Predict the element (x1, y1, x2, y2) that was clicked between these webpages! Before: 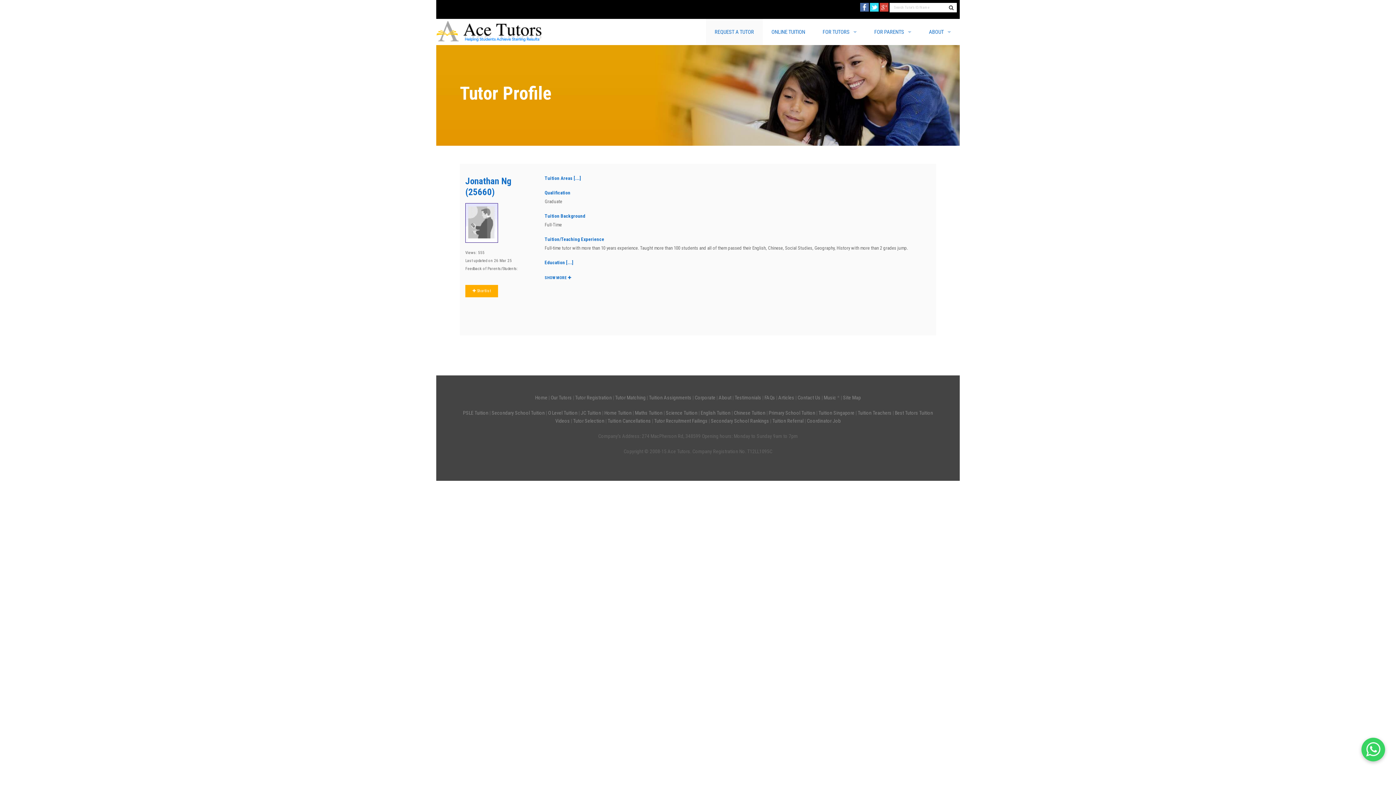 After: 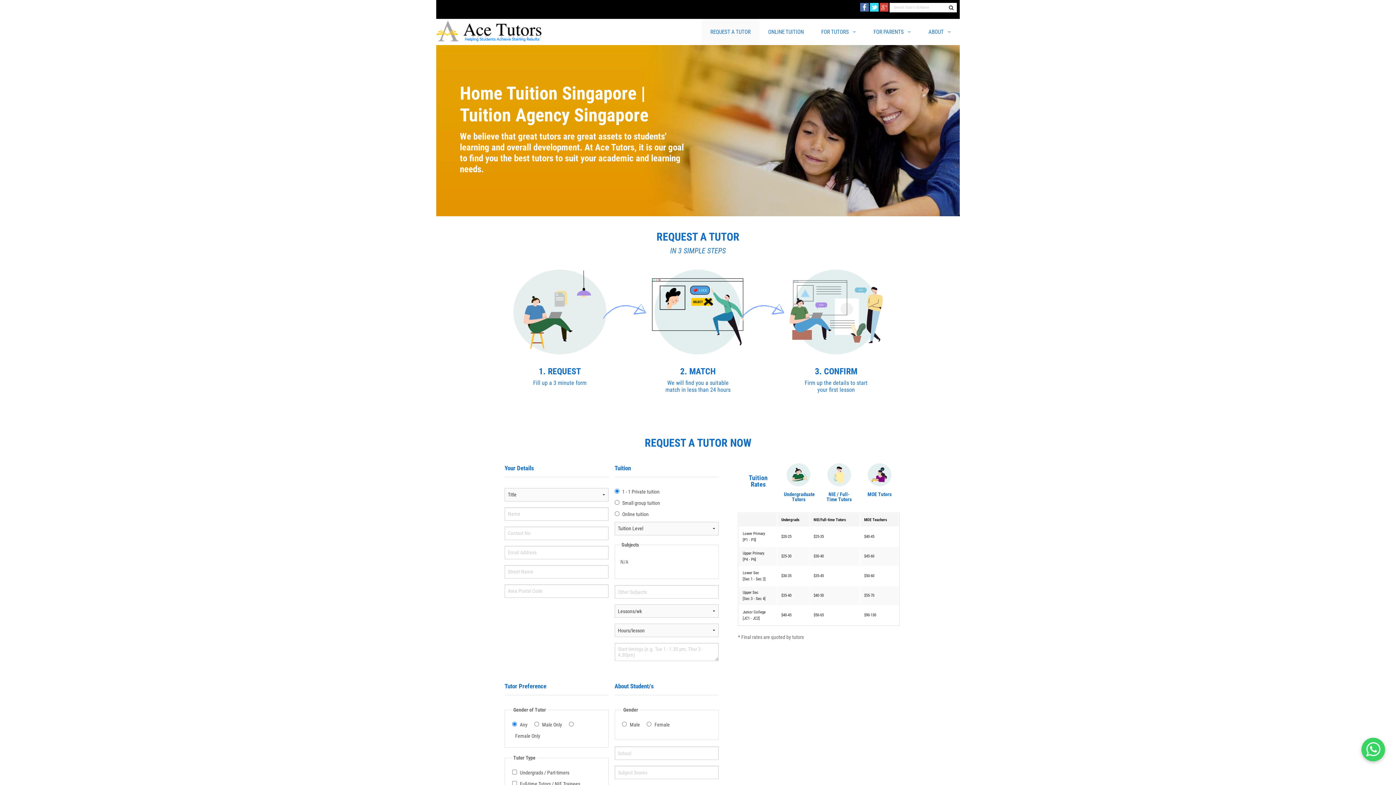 Action: label: Tutor Matching bbox: (615, 394, 645, 400)